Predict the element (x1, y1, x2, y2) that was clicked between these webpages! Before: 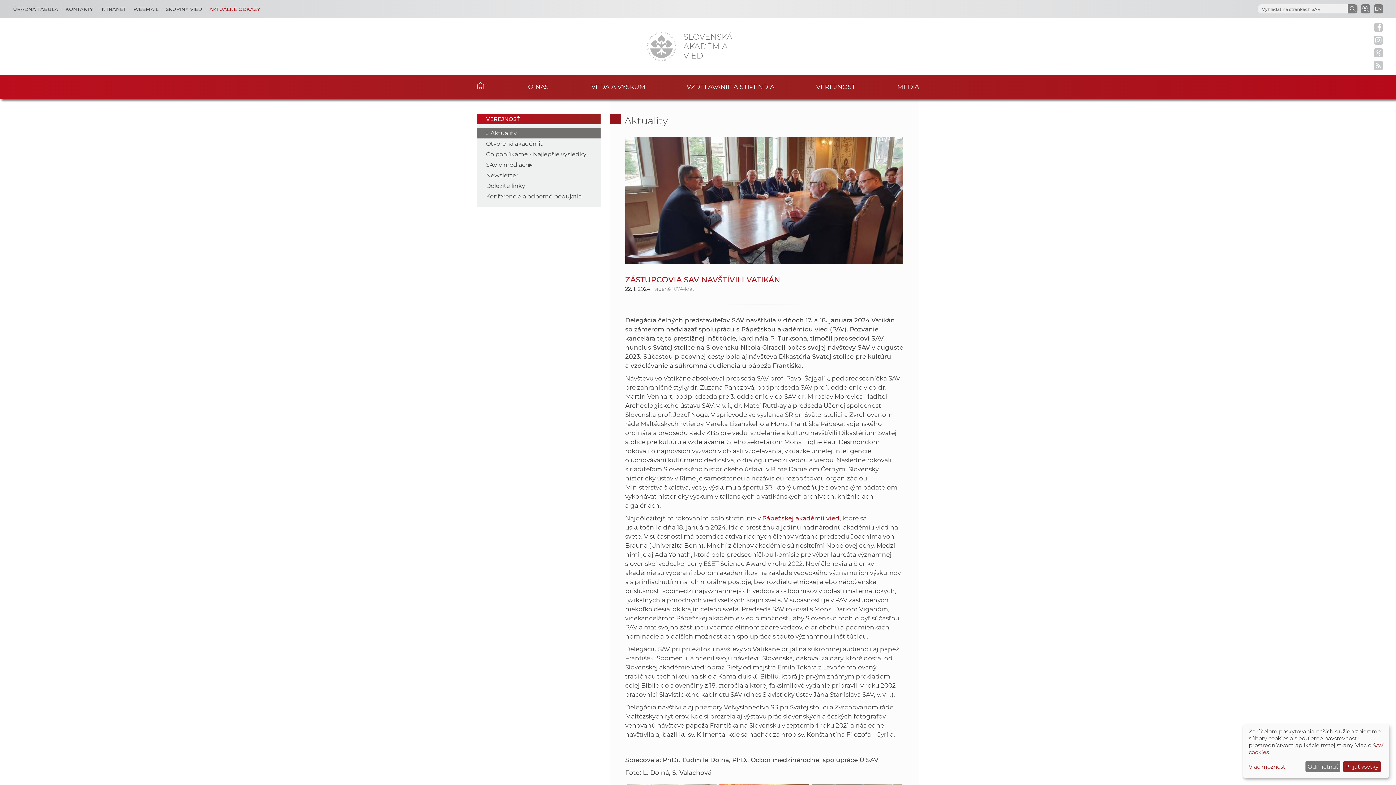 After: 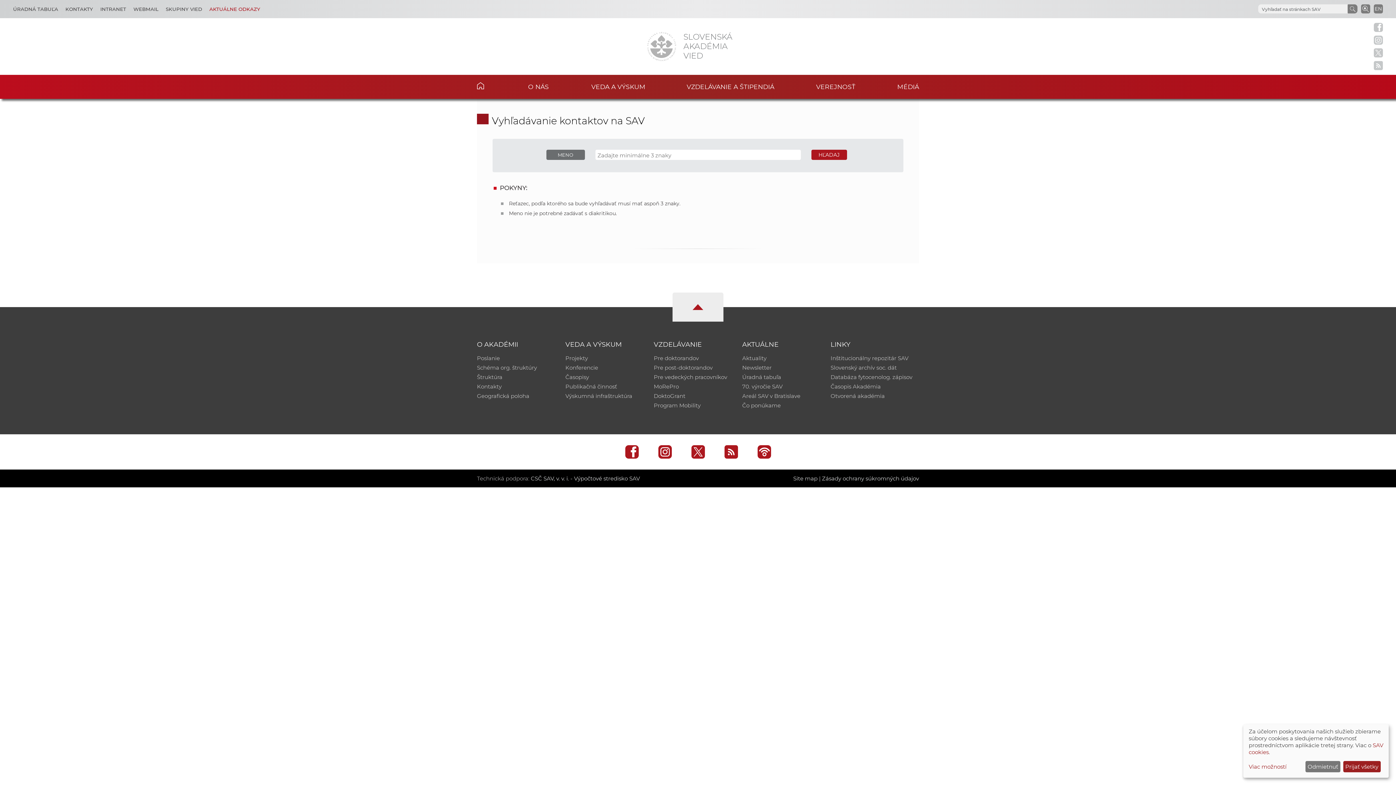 Action: bbox: (1361, 5, 1370, 11)